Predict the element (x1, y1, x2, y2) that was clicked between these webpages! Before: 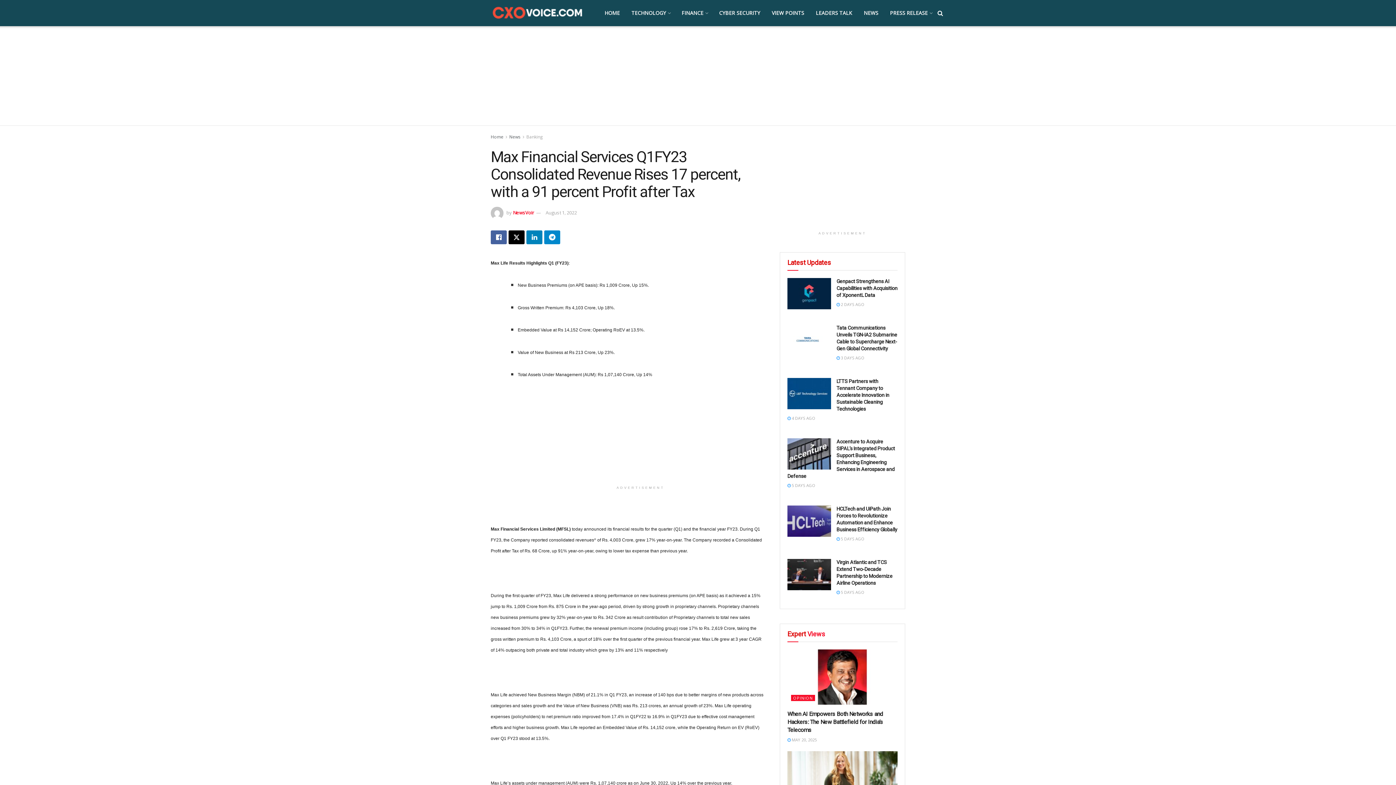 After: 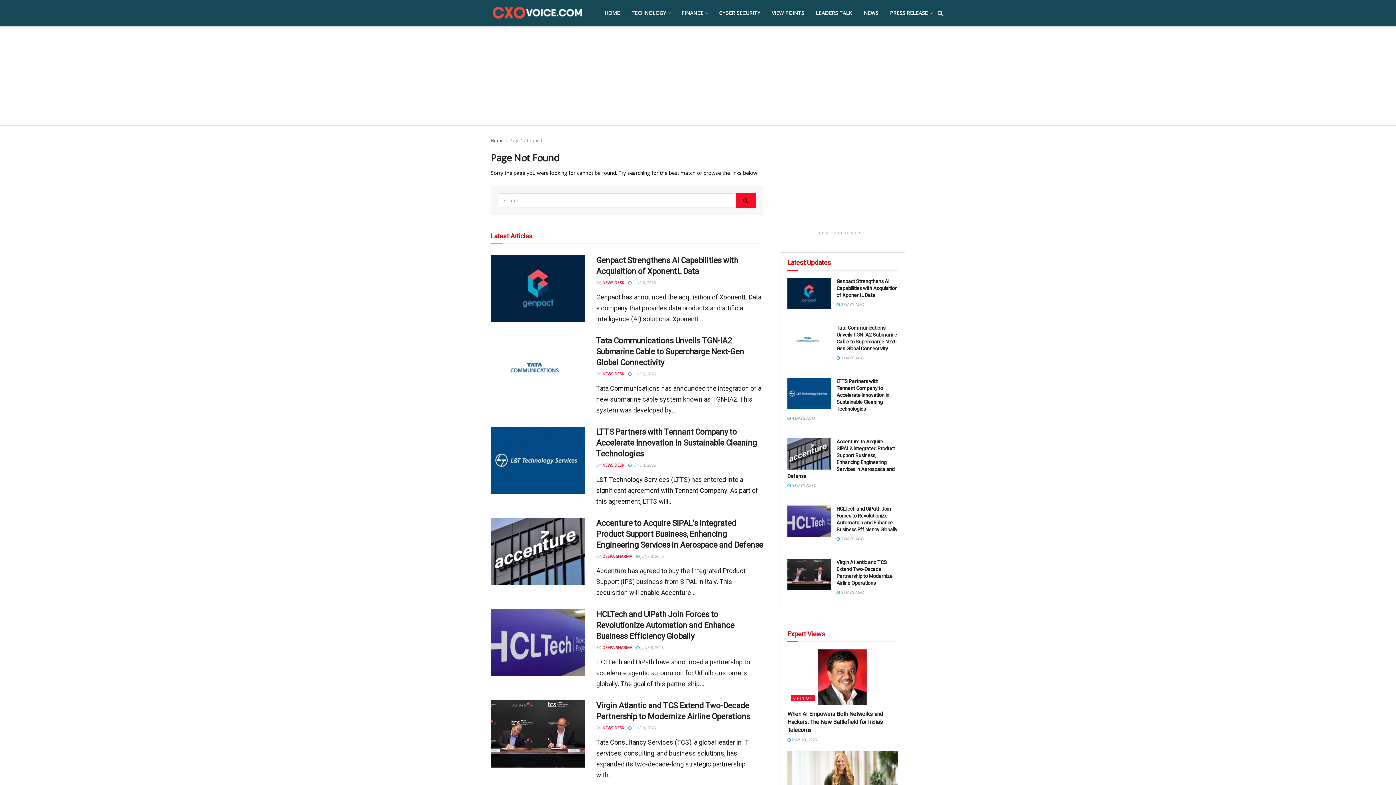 Action: label: Expert Views bbox: (787, 630, 825, 638)